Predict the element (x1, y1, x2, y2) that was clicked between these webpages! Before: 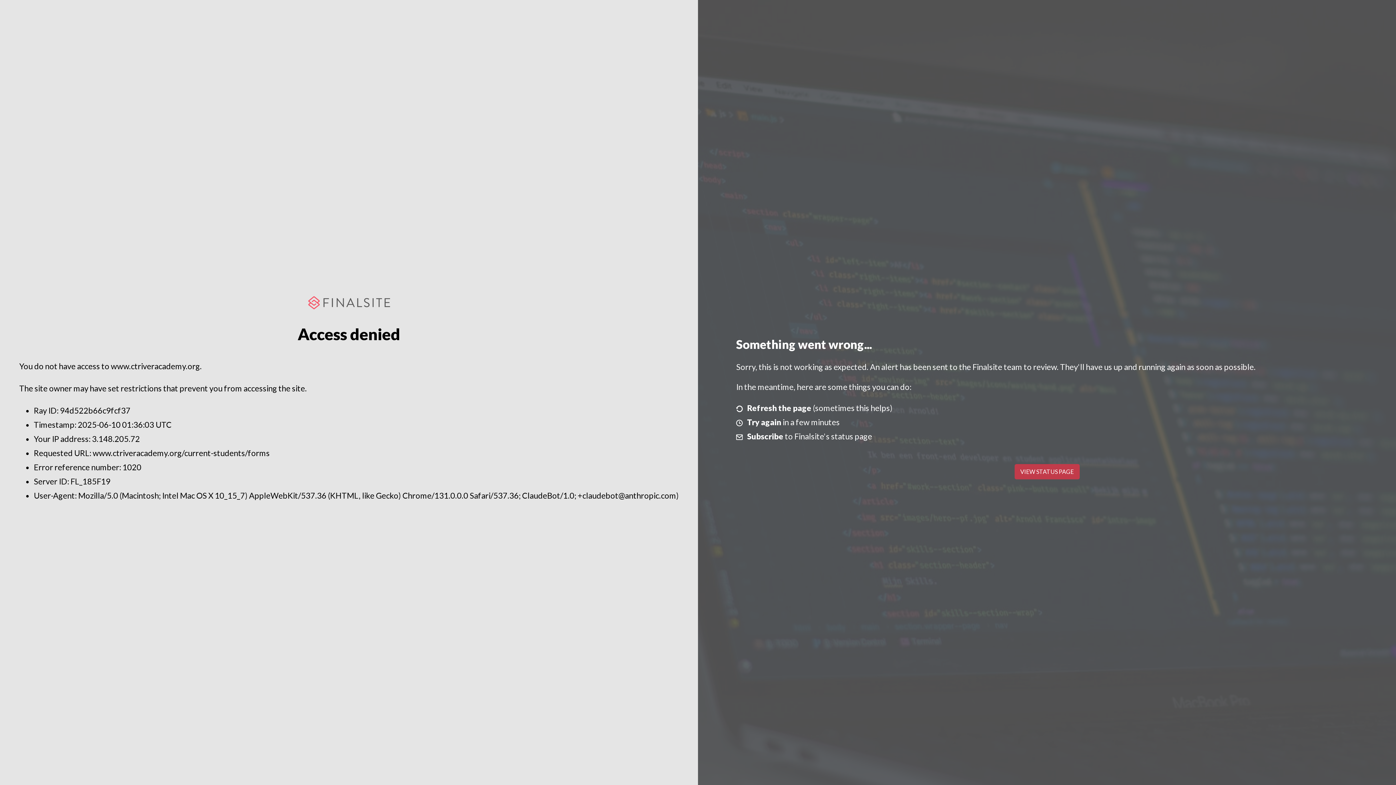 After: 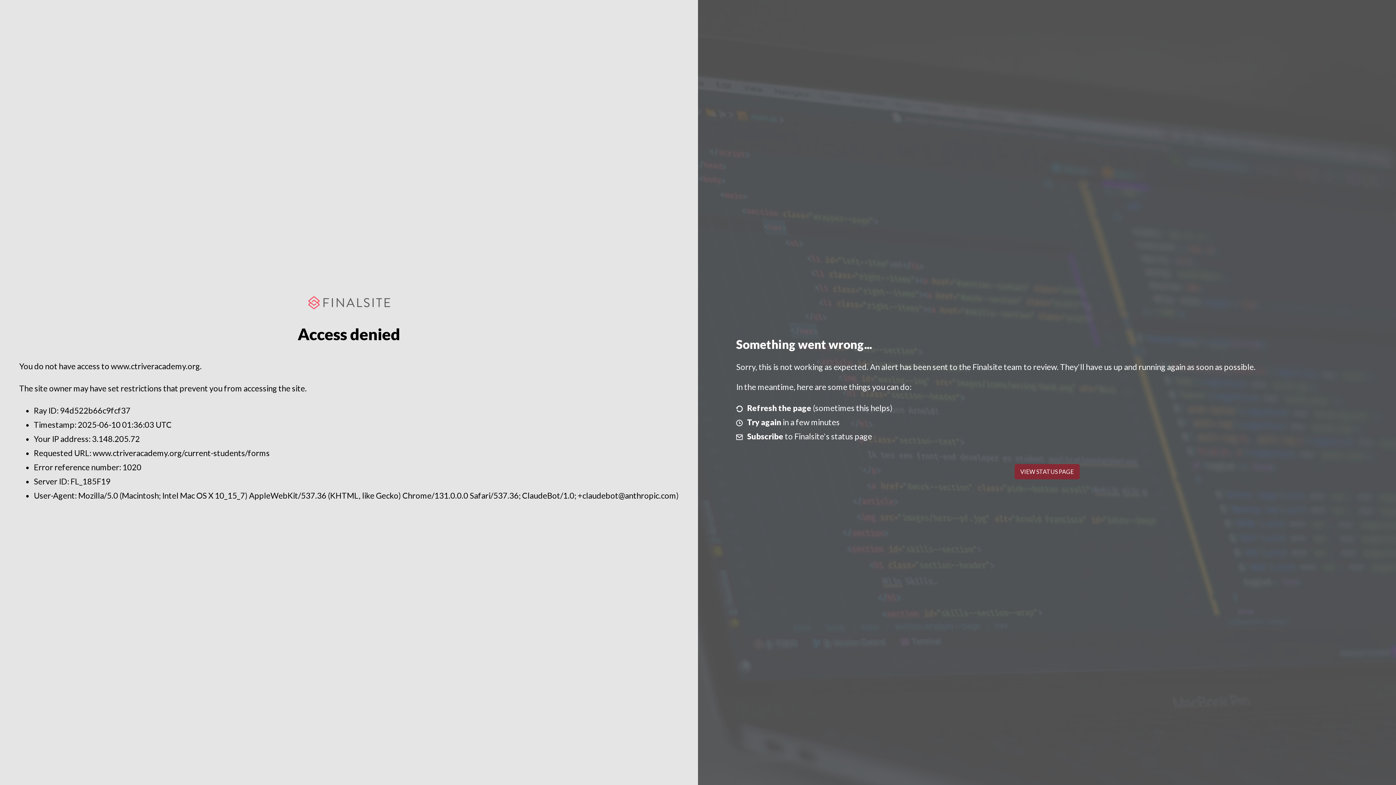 Action: label: VIEW STATUS PAGE bbox: (1014, 464, 1079, 479)